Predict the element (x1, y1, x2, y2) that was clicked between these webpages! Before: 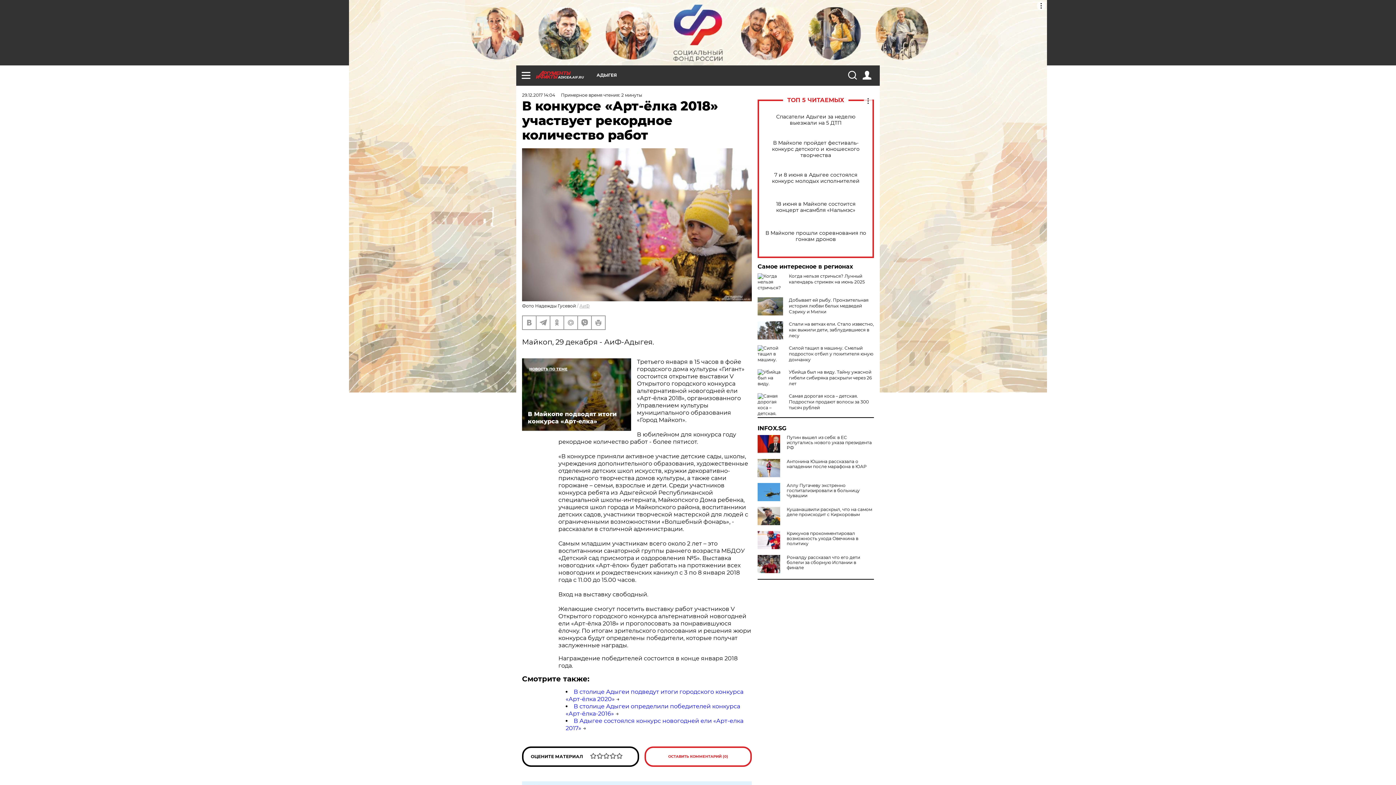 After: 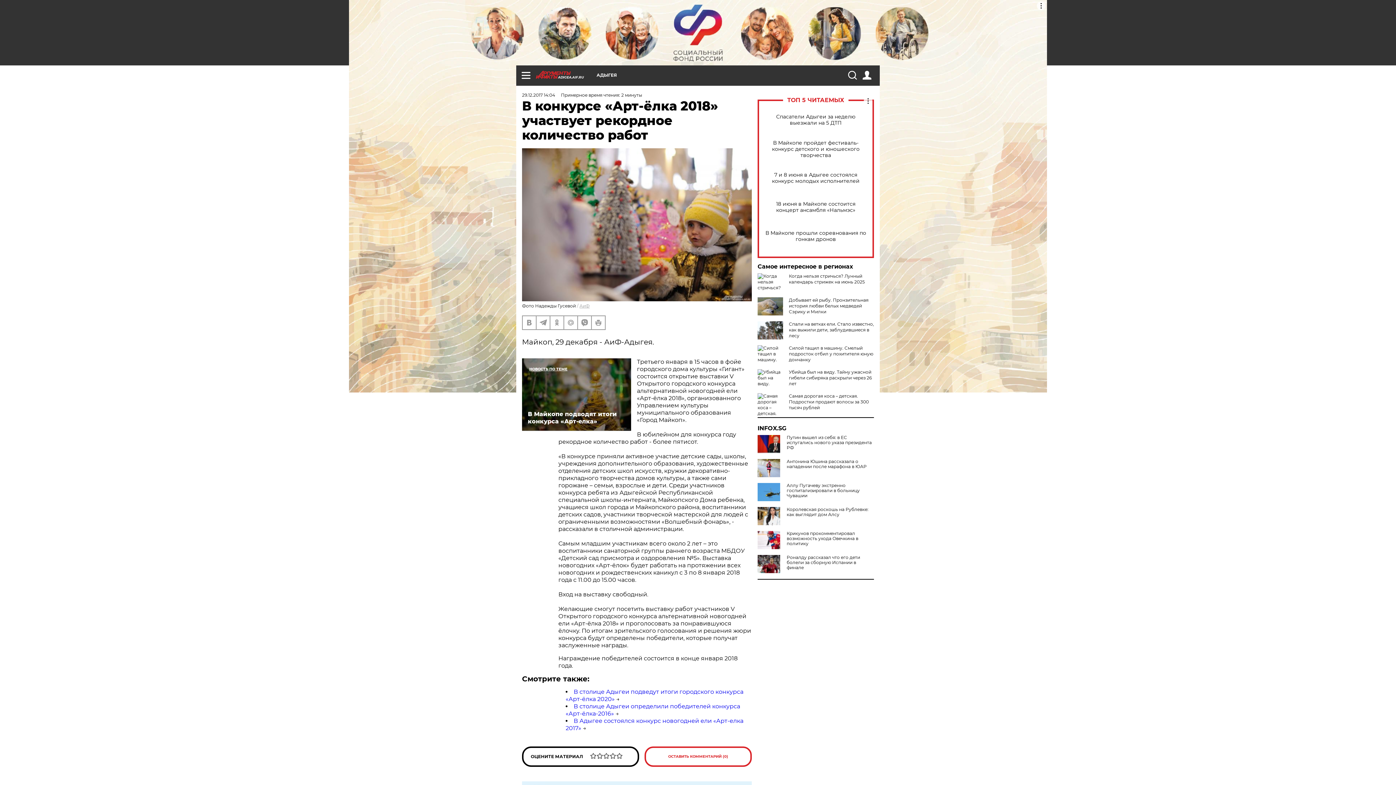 Action: bbox: (757, 507, 783, 525)